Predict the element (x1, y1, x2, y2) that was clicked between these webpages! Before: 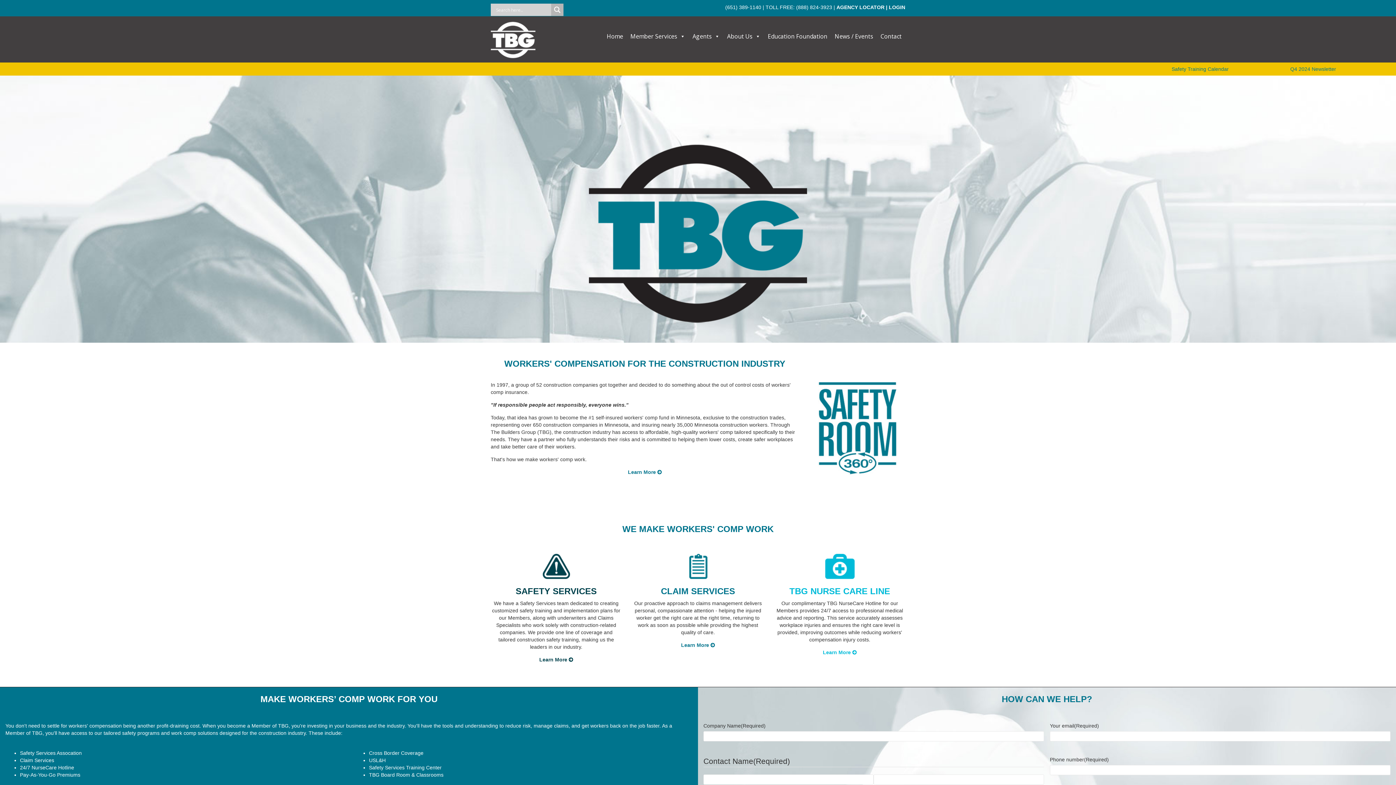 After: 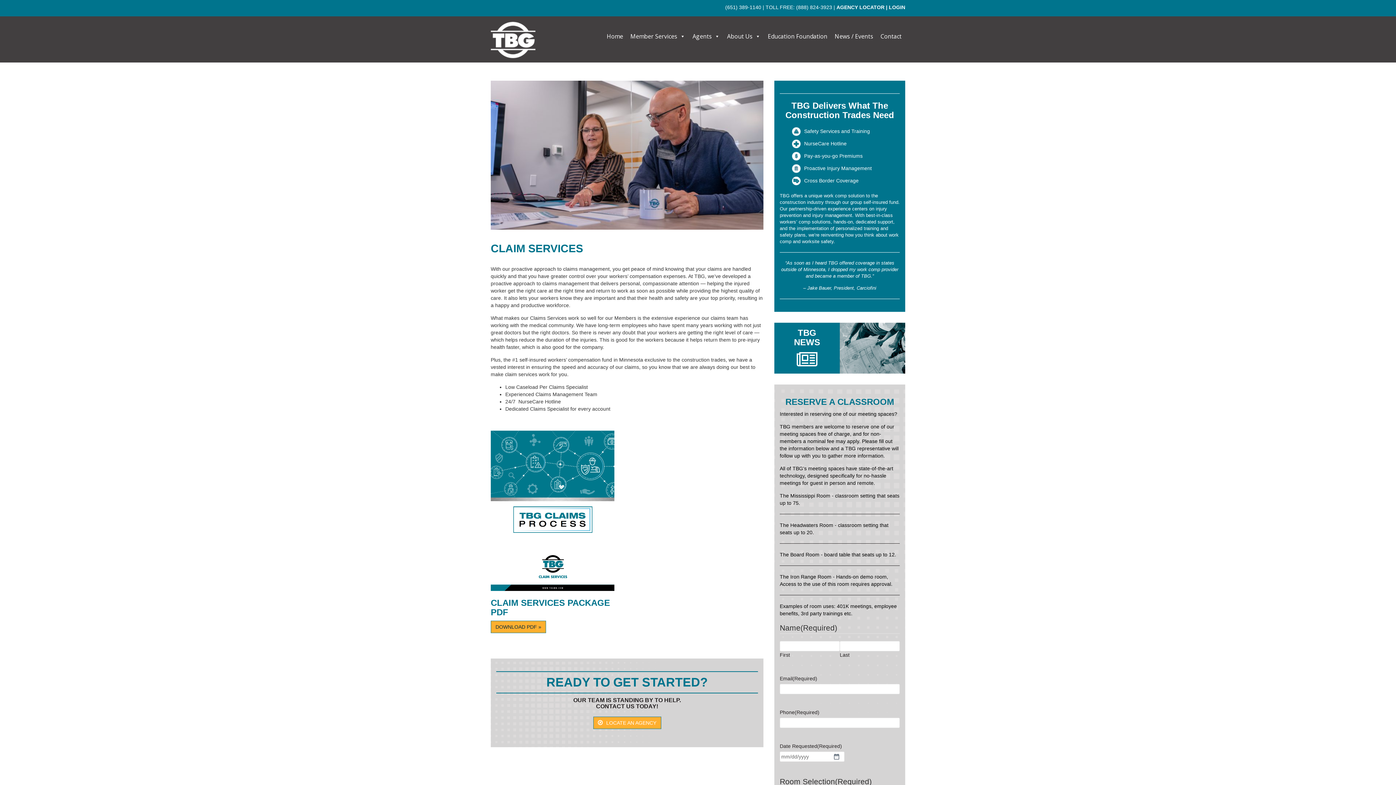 Action: label: CLAIM SERVICES bbox: (632, 586, 763, 596)